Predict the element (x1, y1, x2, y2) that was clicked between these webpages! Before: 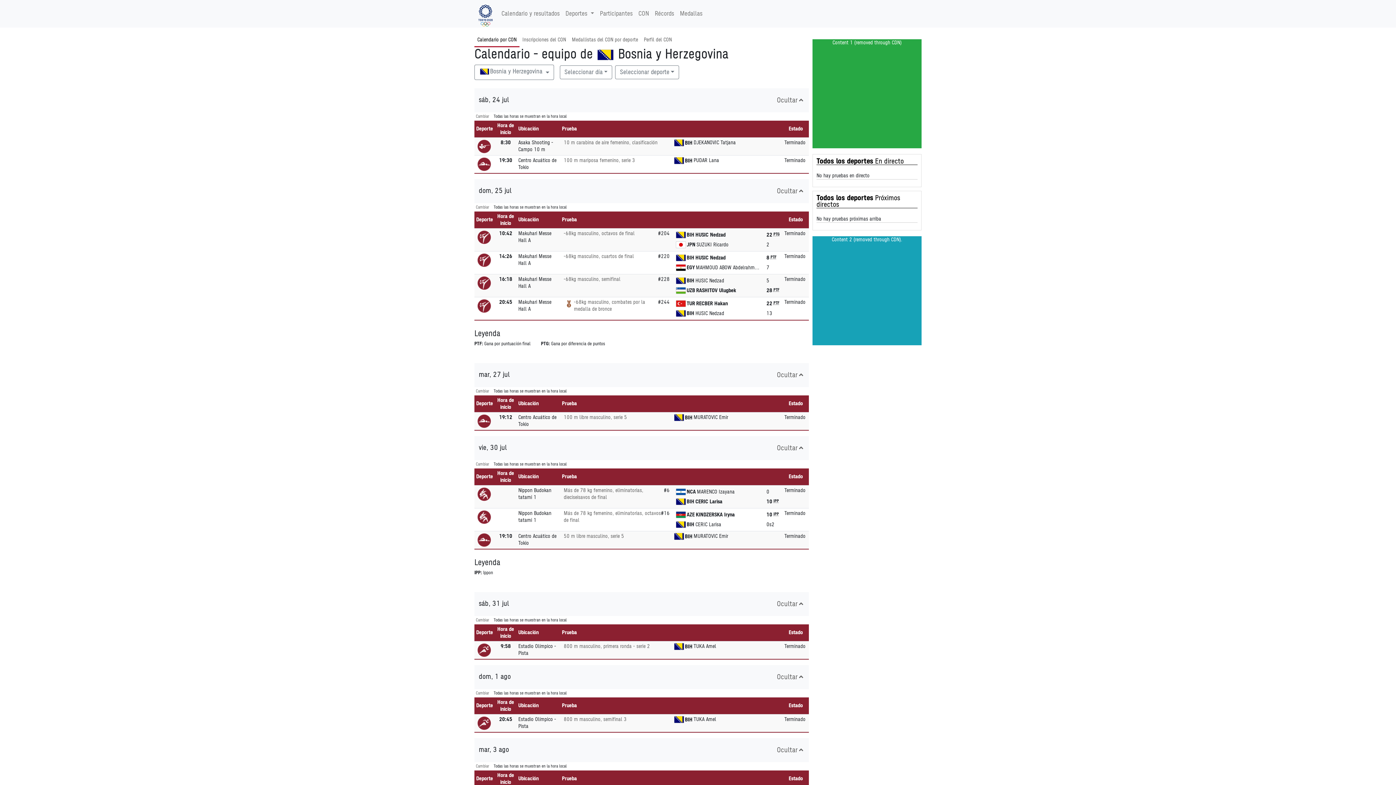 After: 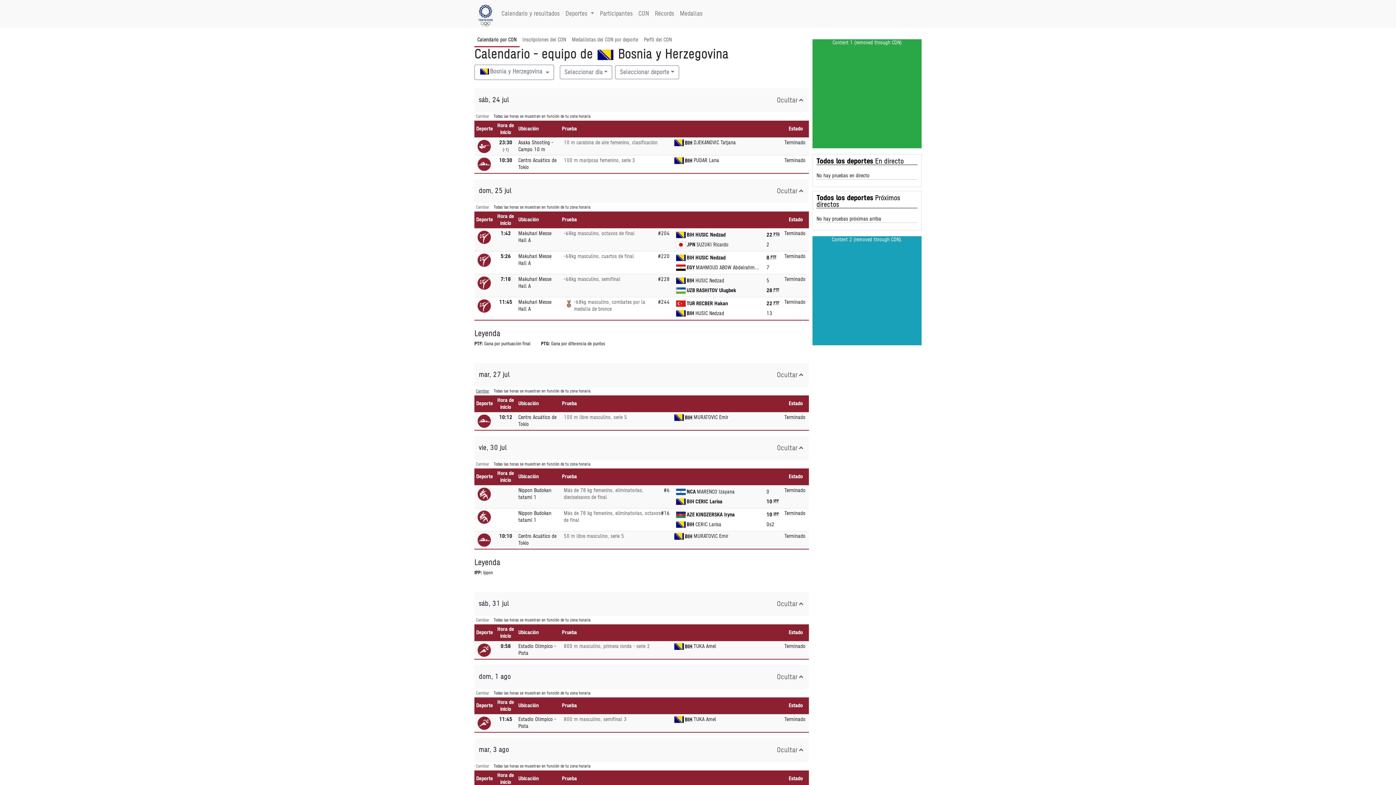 Action: bbox: (474, 387, 490, 395) label: SwitchTime.<!--__INTL_NOT_DEFINED___D_LabelSwitchTime_-->